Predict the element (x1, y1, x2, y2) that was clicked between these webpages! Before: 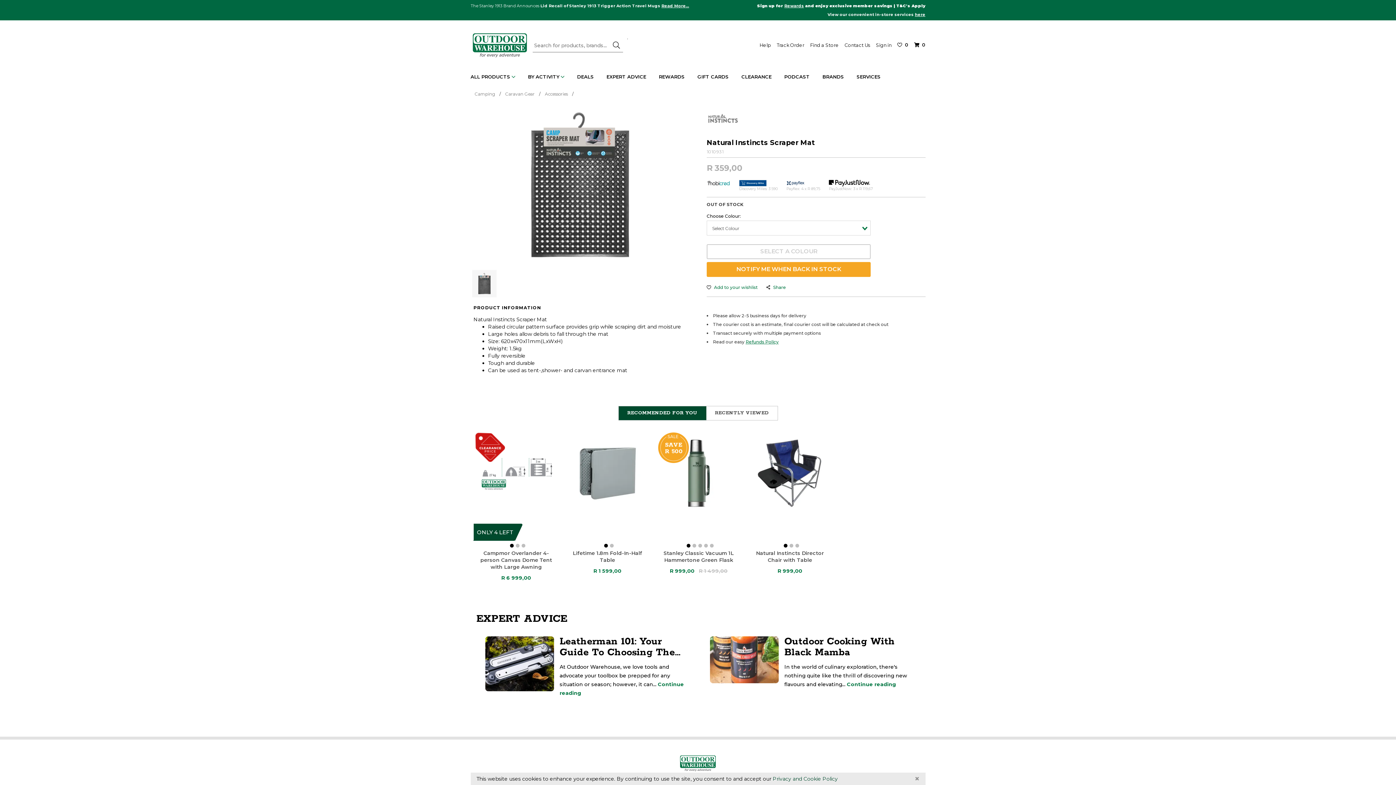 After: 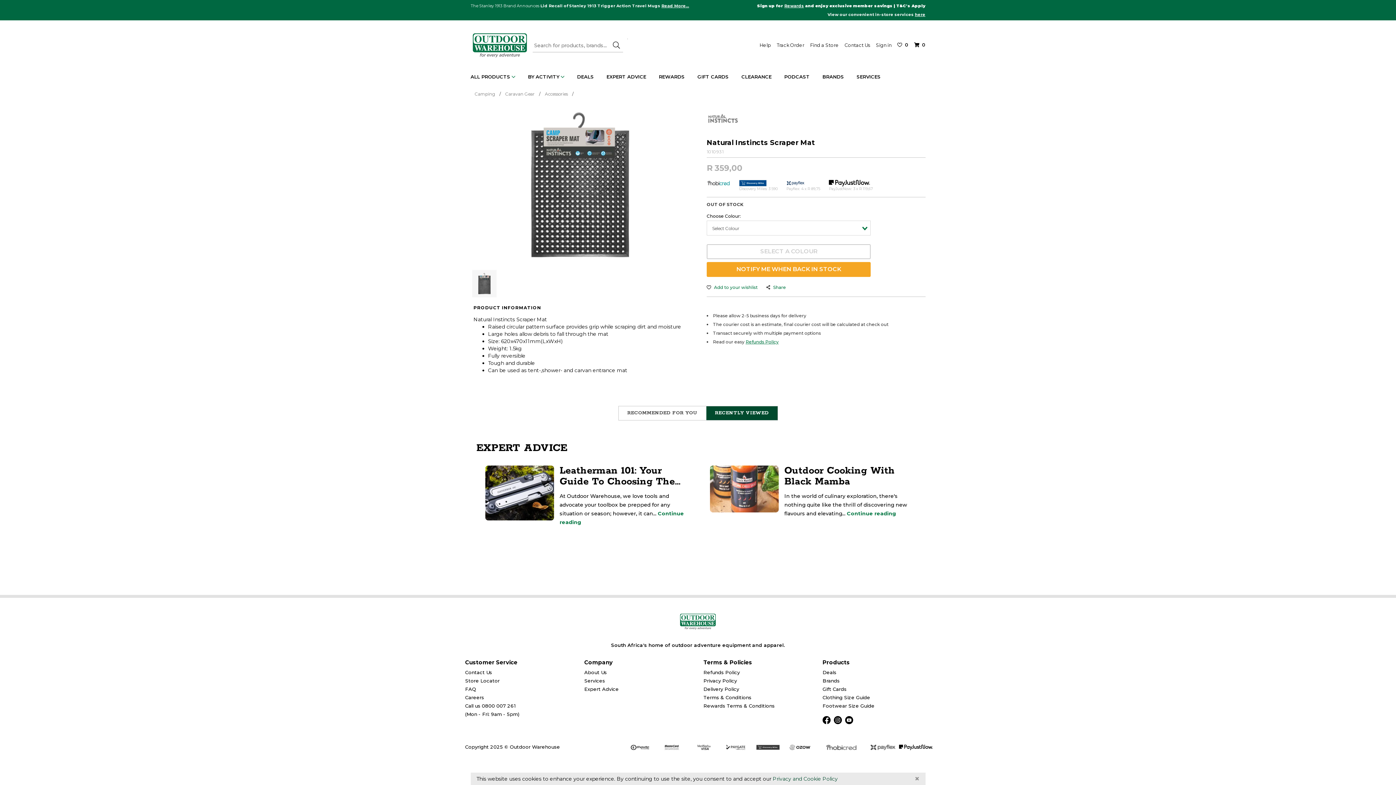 Action: label: RECENTLY VIEWED bbox: (706, 406, 777, 420)